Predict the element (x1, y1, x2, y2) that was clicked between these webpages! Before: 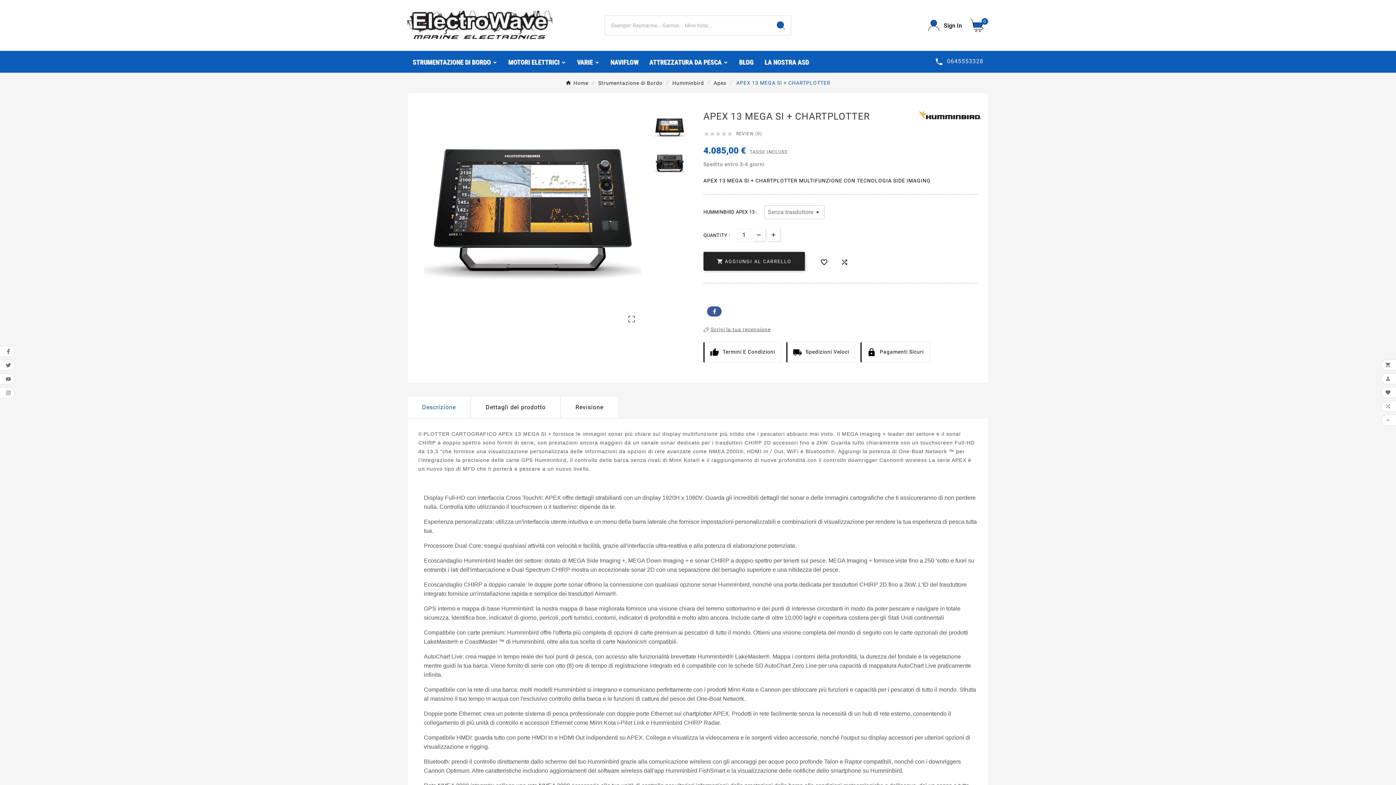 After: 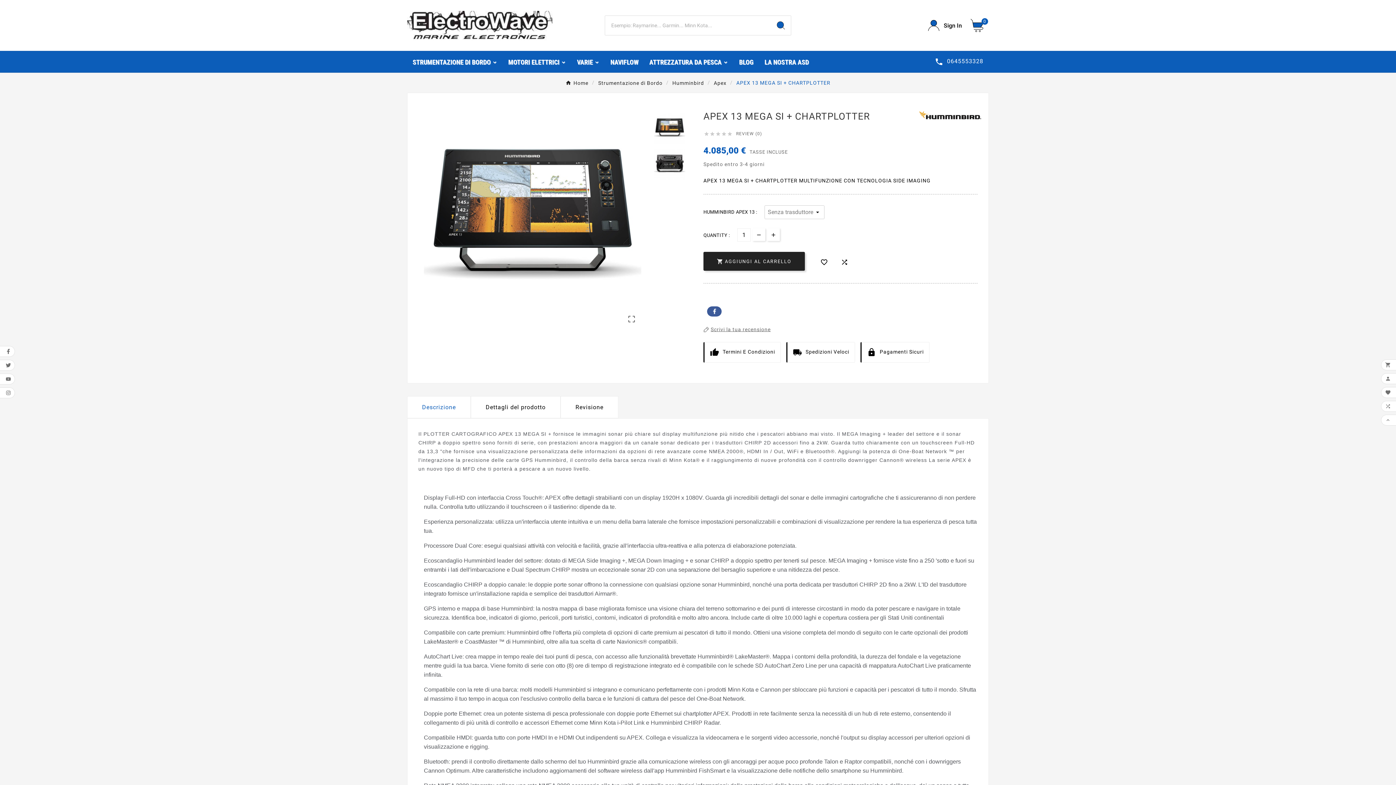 Action: bbox: (752, 228, 765, 240)